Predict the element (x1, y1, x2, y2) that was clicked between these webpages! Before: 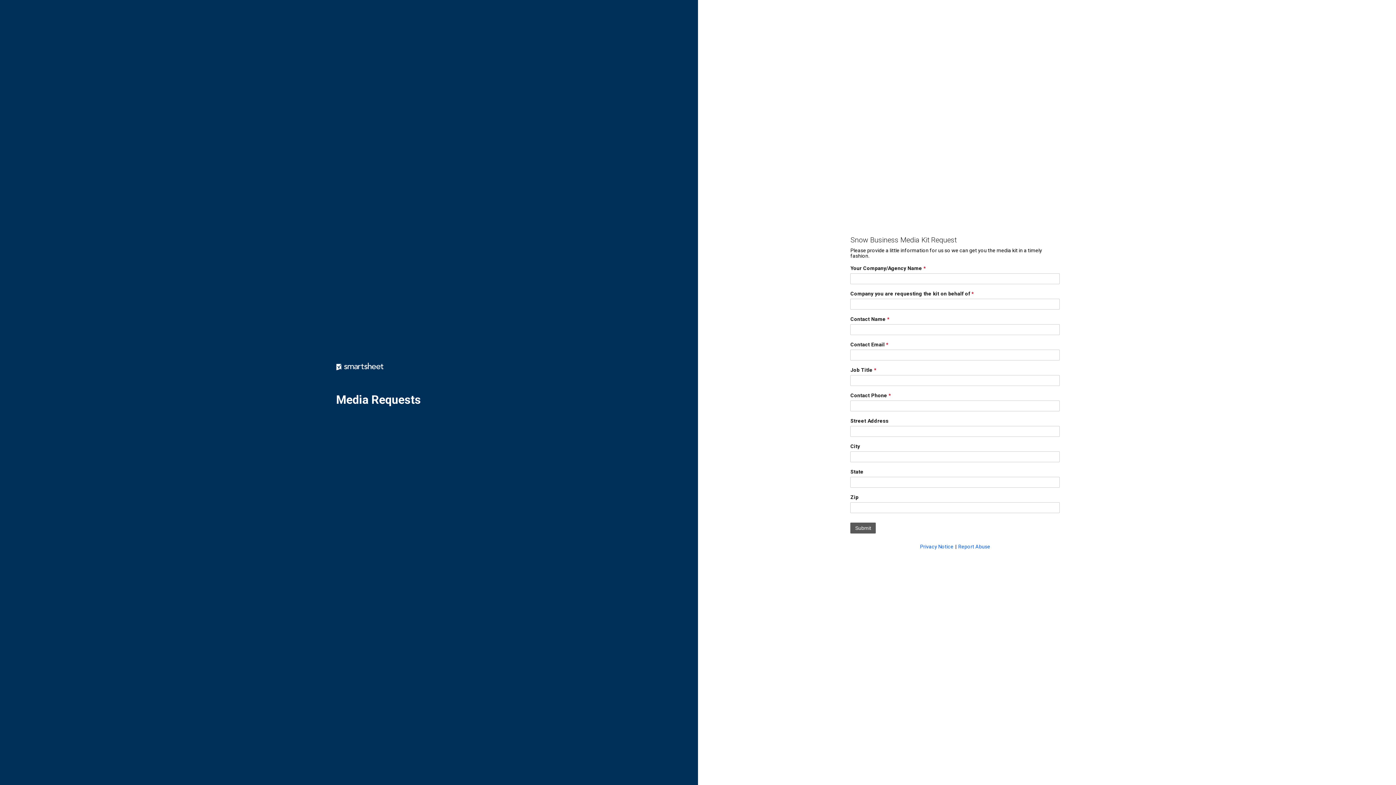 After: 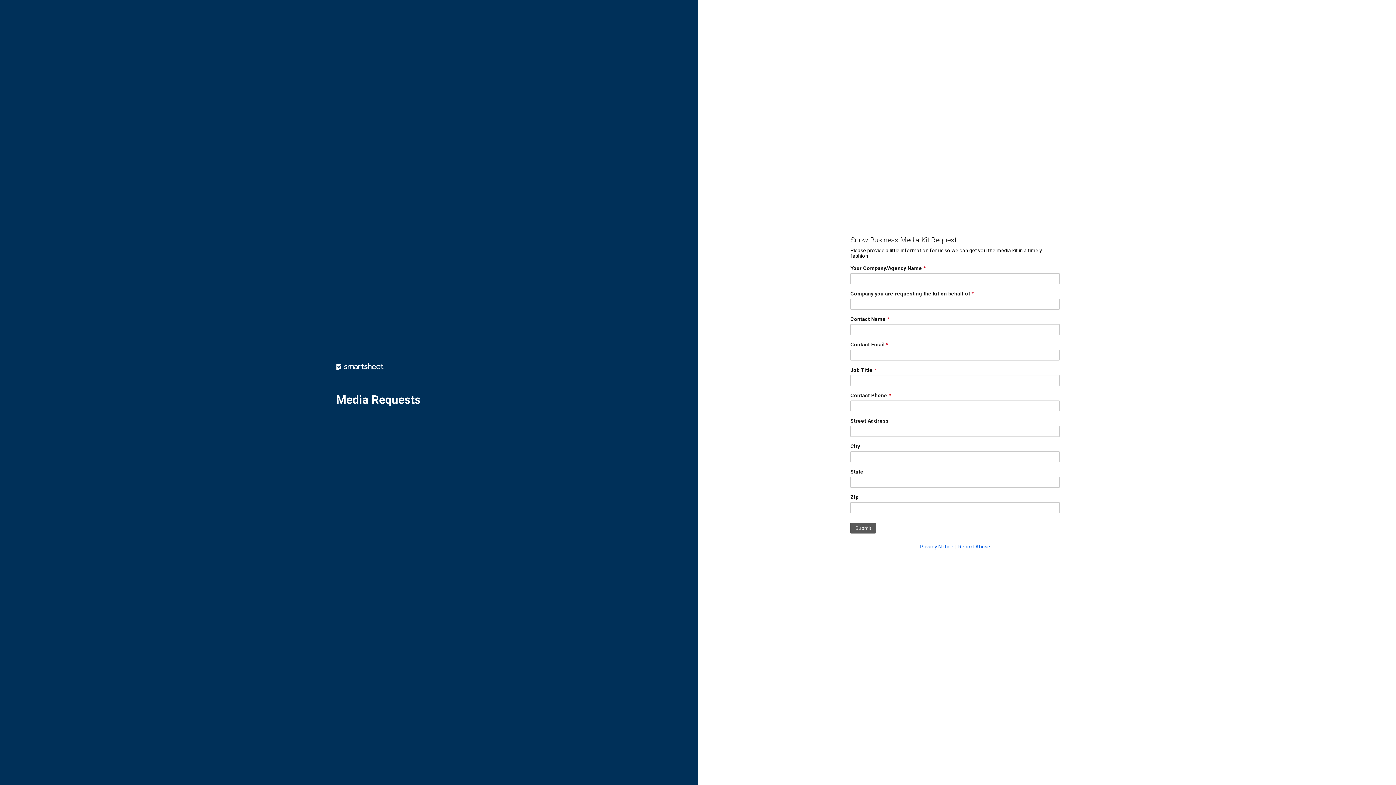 Action: bbox: (920, 544, 953, 549) label: Privacy Notice